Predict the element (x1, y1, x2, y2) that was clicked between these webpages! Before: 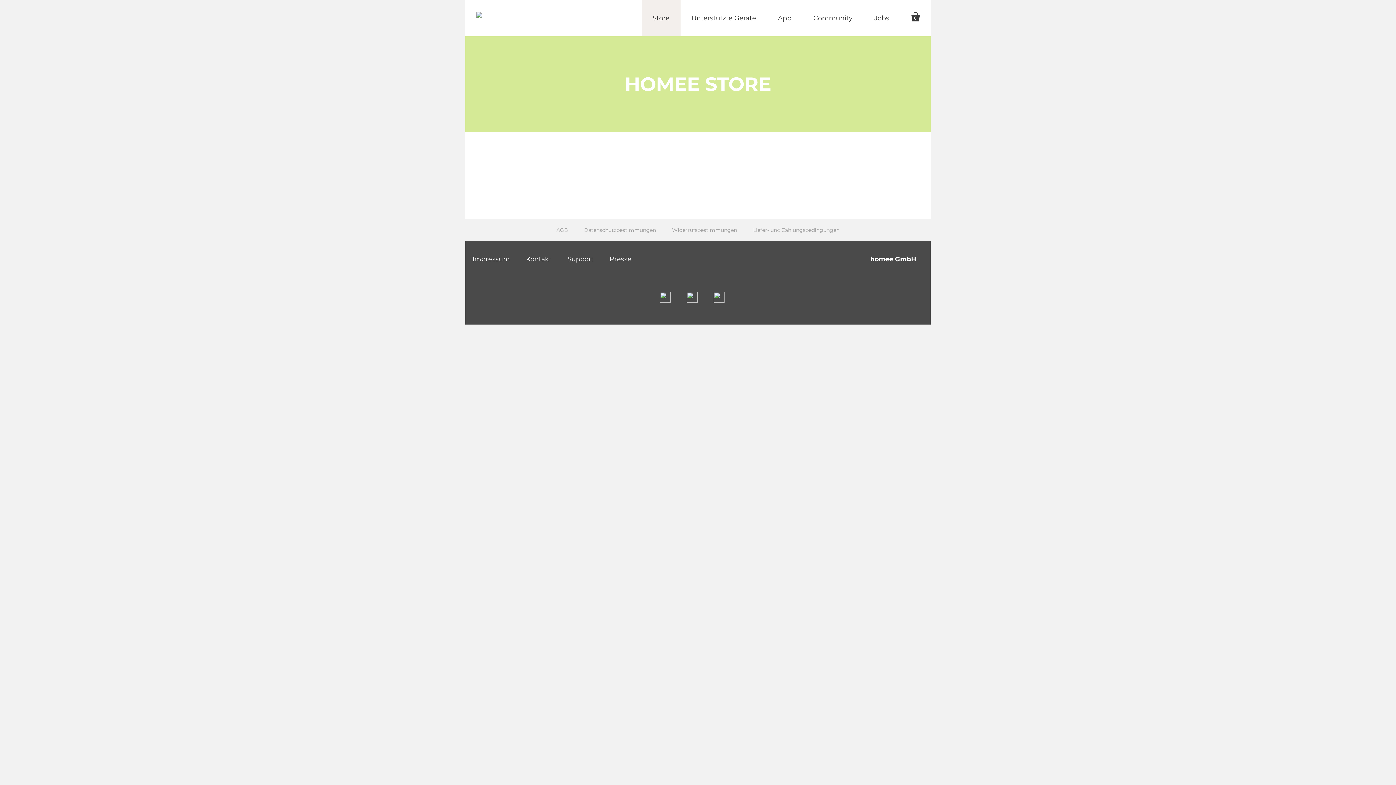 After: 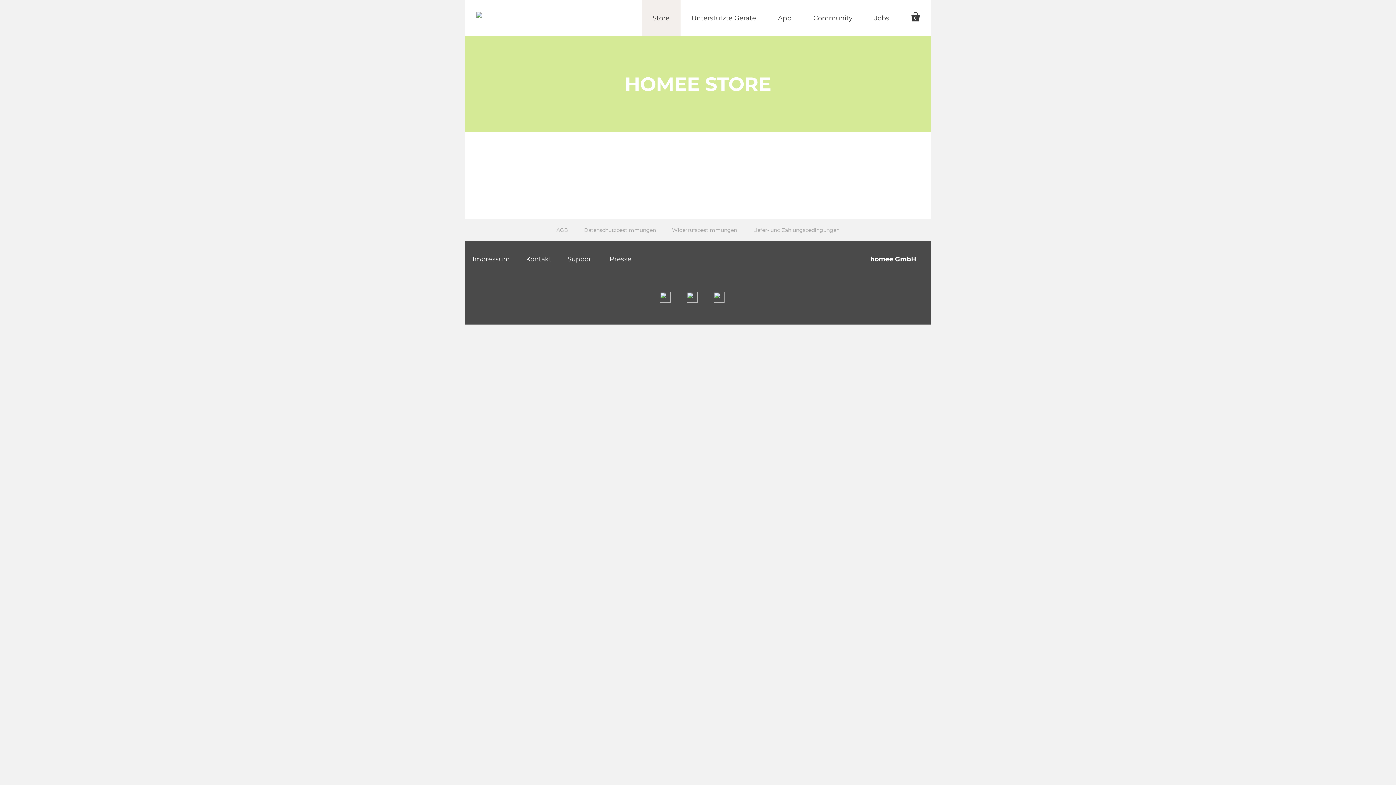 Action: bbox: (652, 297, 678, 304)